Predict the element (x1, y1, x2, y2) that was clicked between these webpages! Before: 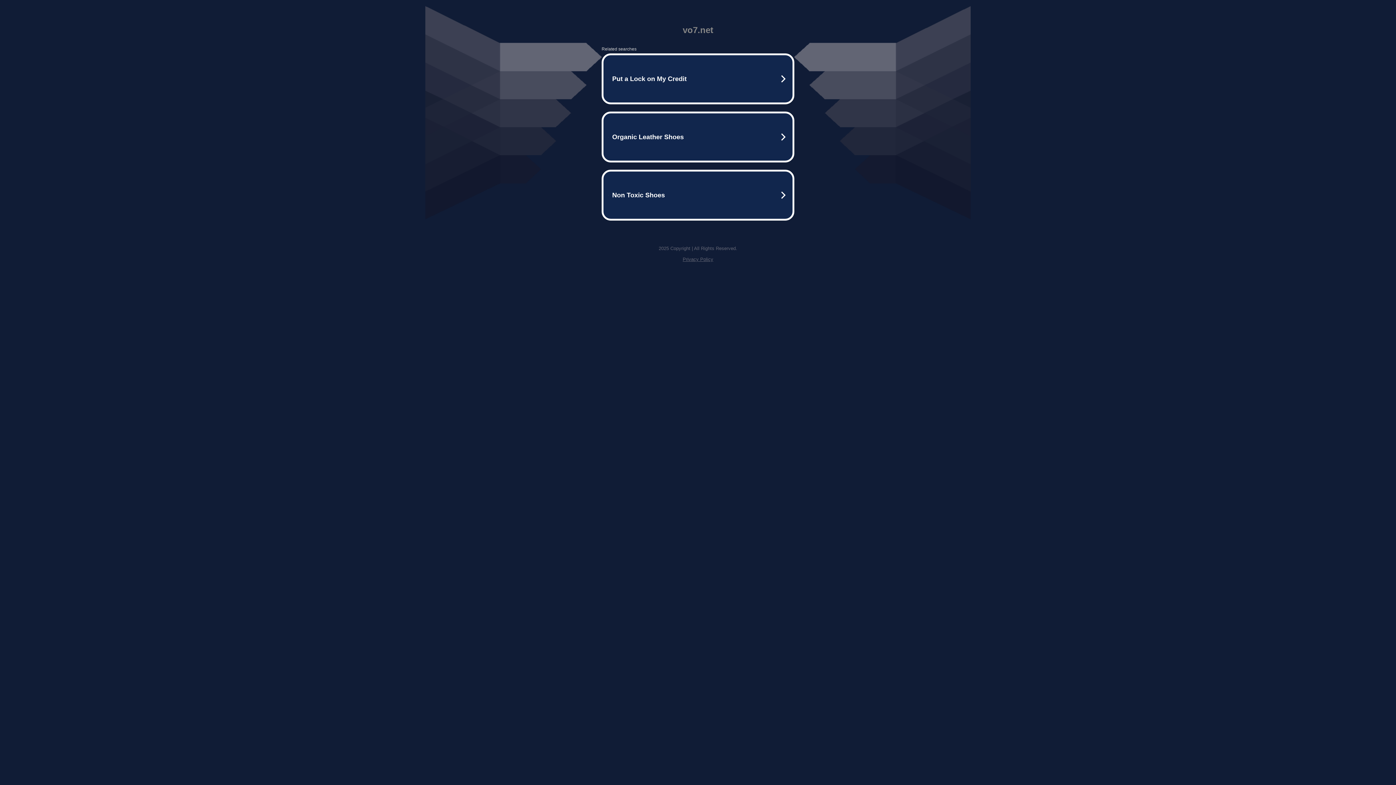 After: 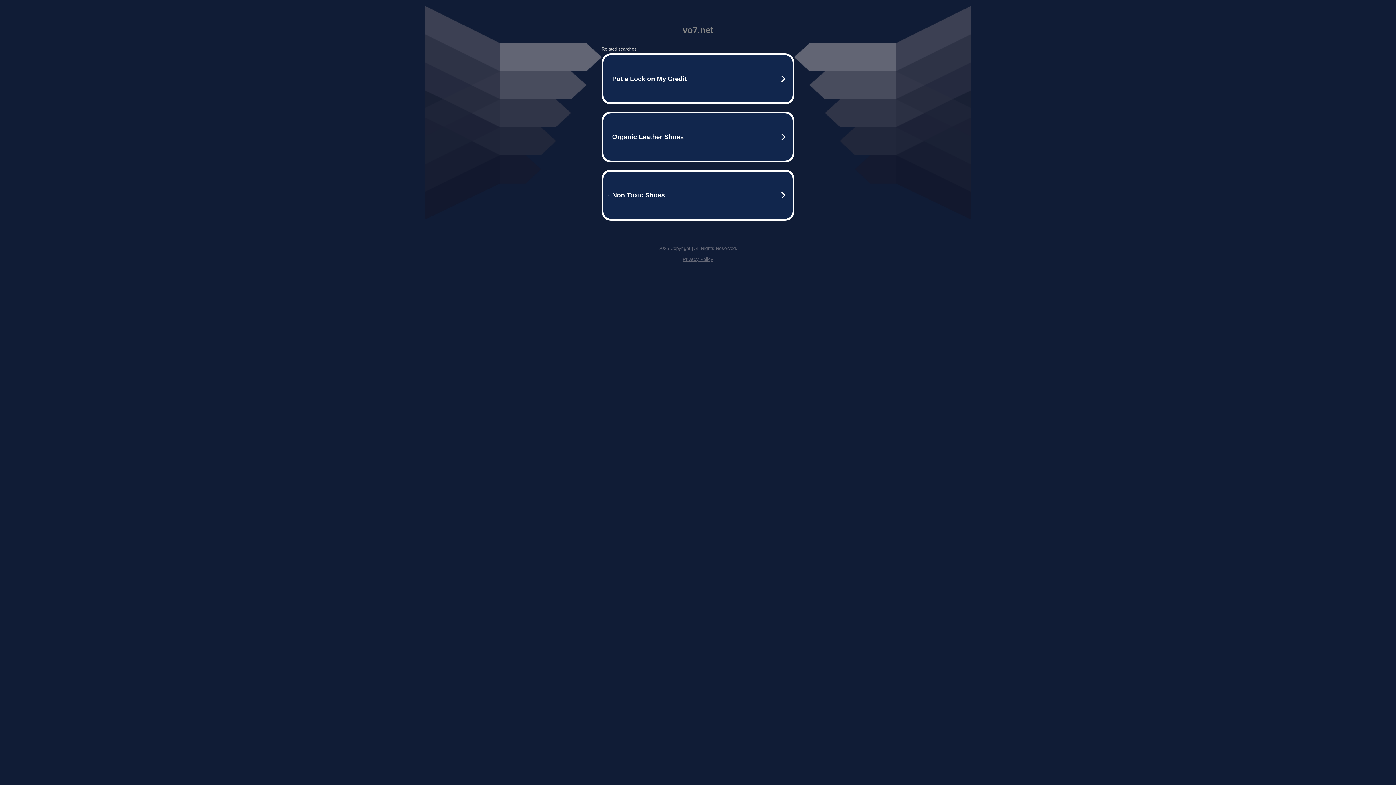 Action: label: Privacy Policy bbox: (682, 256, 713, 262)